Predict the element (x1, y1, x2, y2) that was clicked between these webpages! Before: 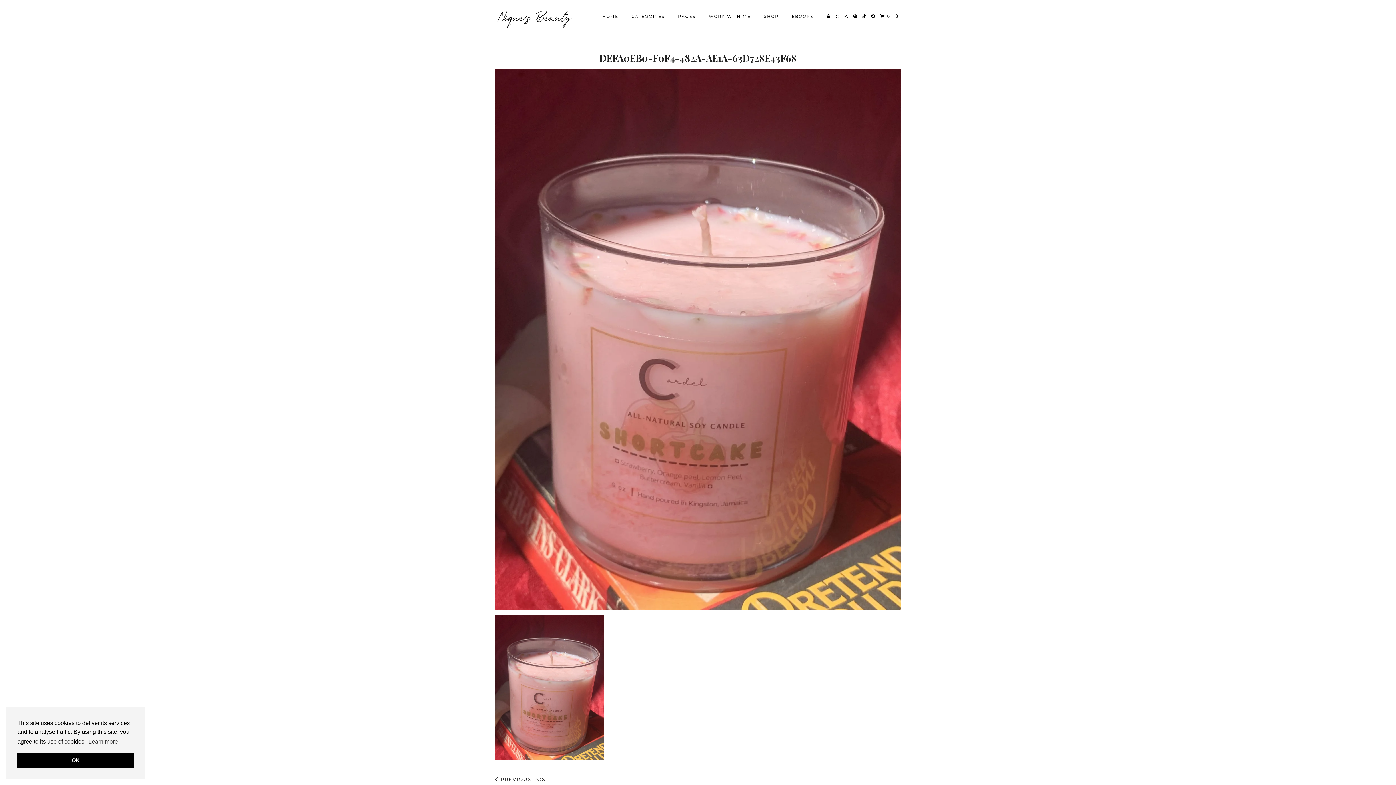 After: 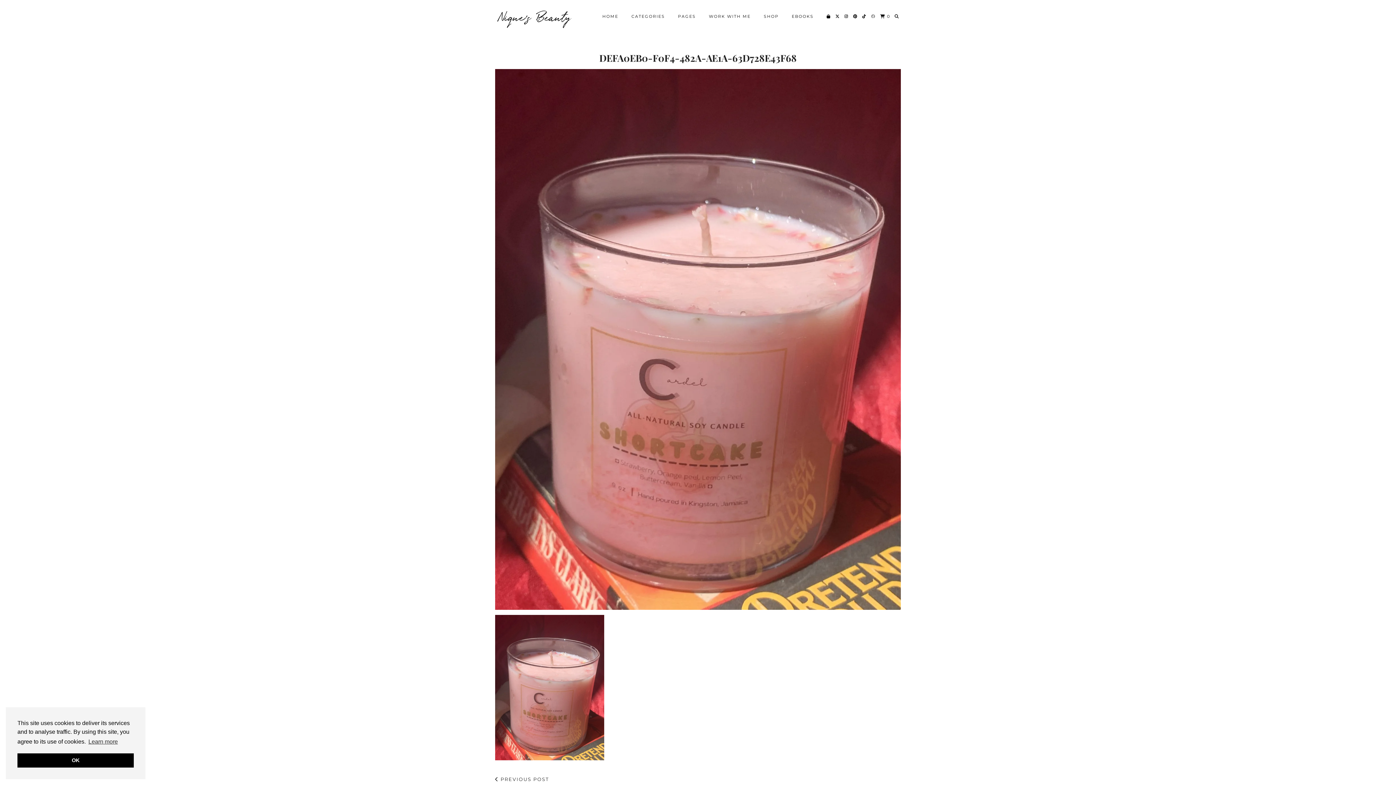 Action: label: Facebook bbox: (871, 9, 876, 23)